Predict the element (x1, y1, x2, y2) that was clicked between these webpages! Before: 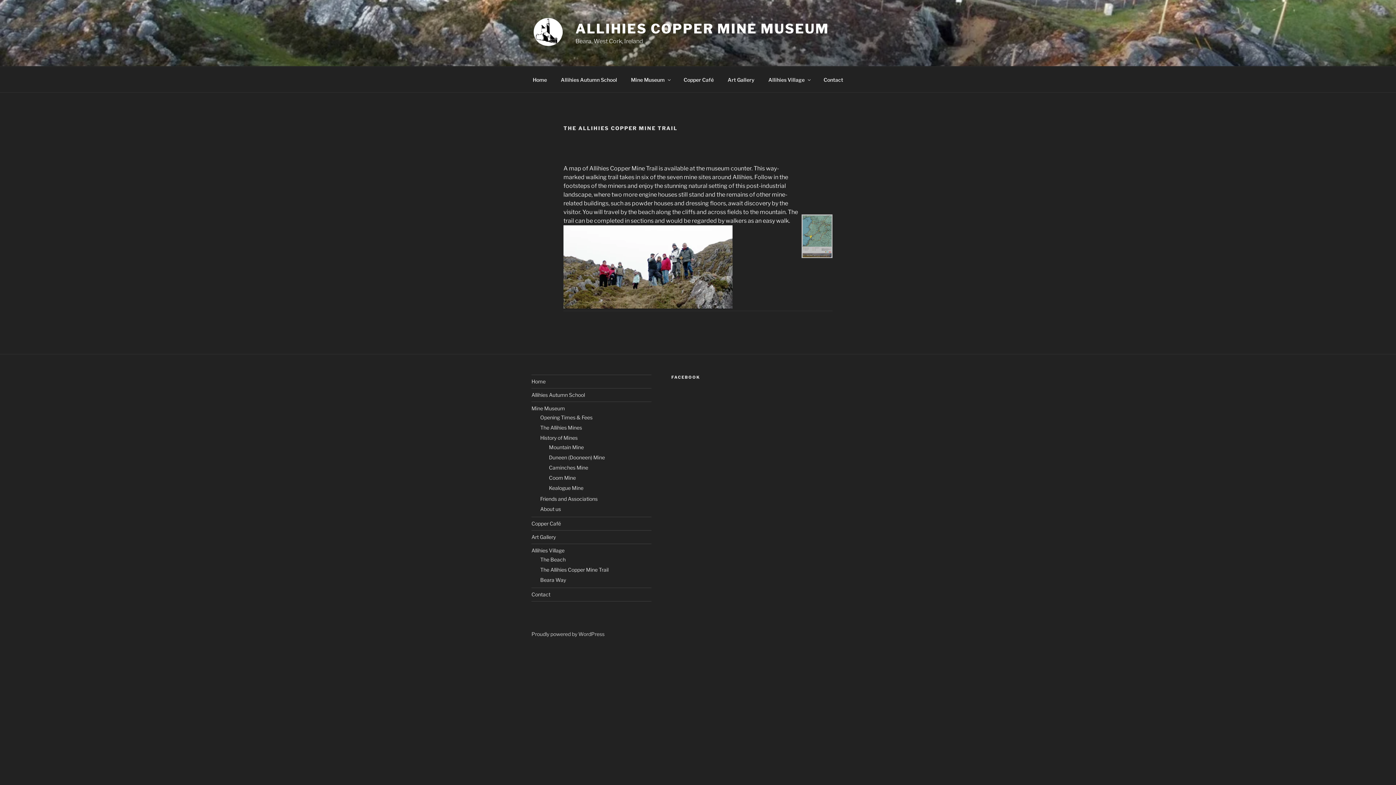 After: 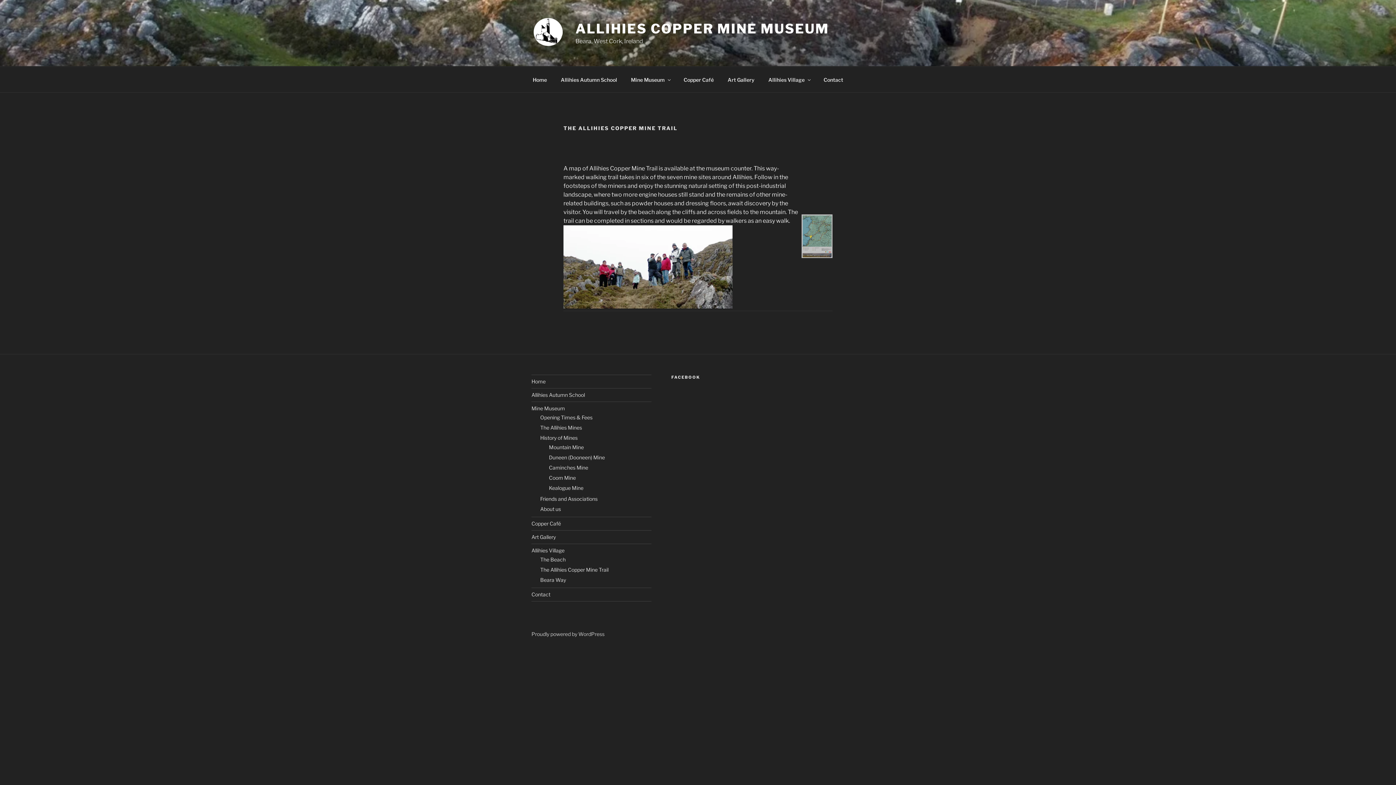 Action: label: The Allihies Copper Mine Trail bbox: (540, 566, 608, 573)